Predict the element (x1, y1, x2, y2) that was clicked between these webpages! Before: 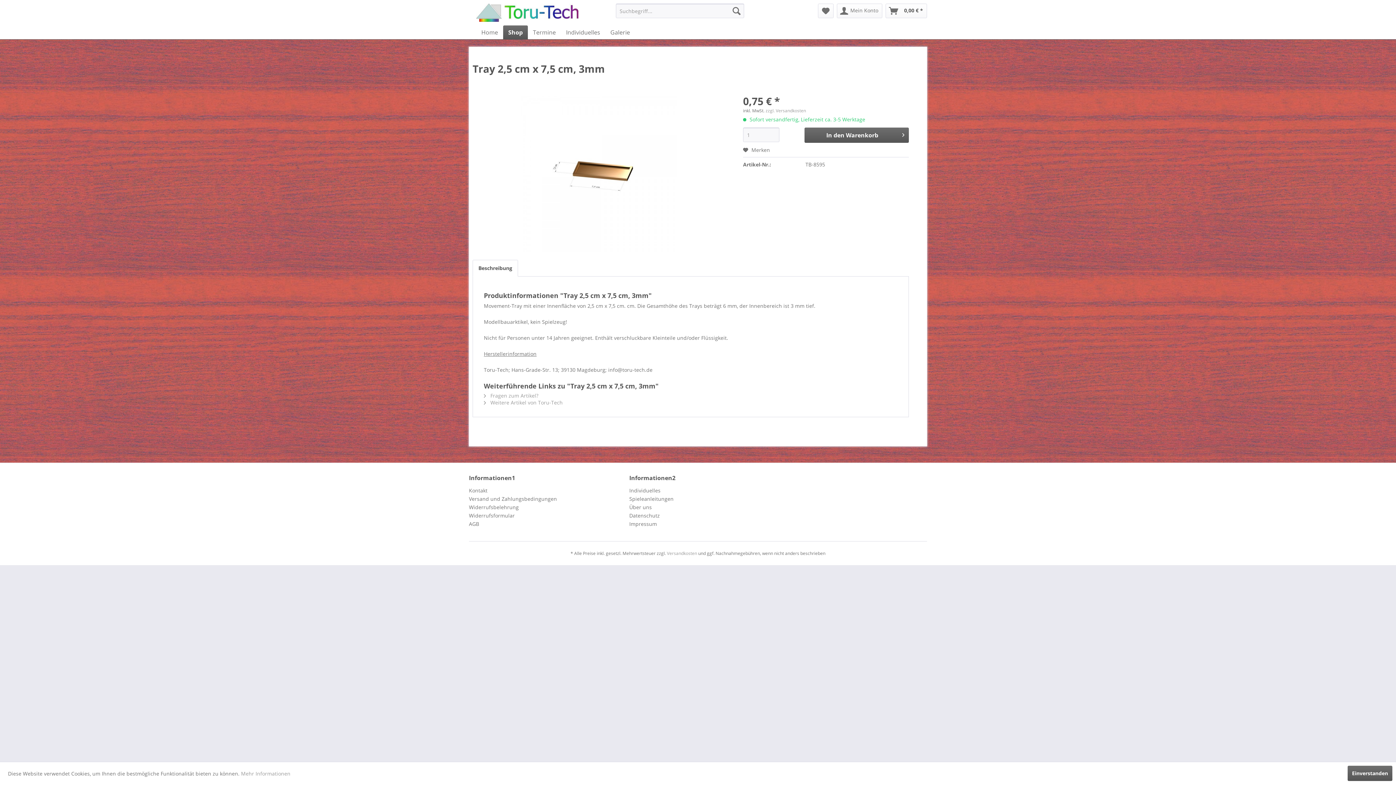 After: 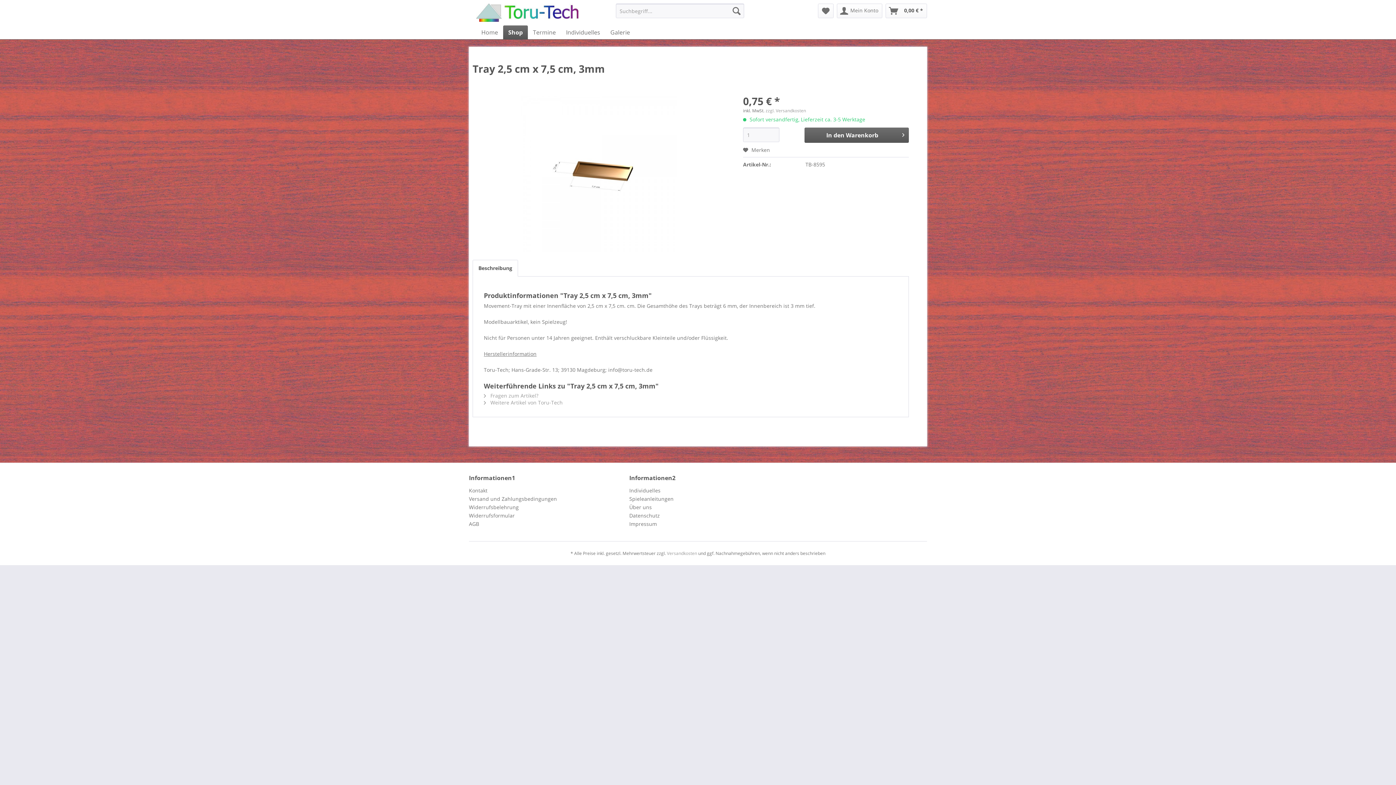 Action: bbox: (1348, 766, 1392, 781) label: Einverstanden